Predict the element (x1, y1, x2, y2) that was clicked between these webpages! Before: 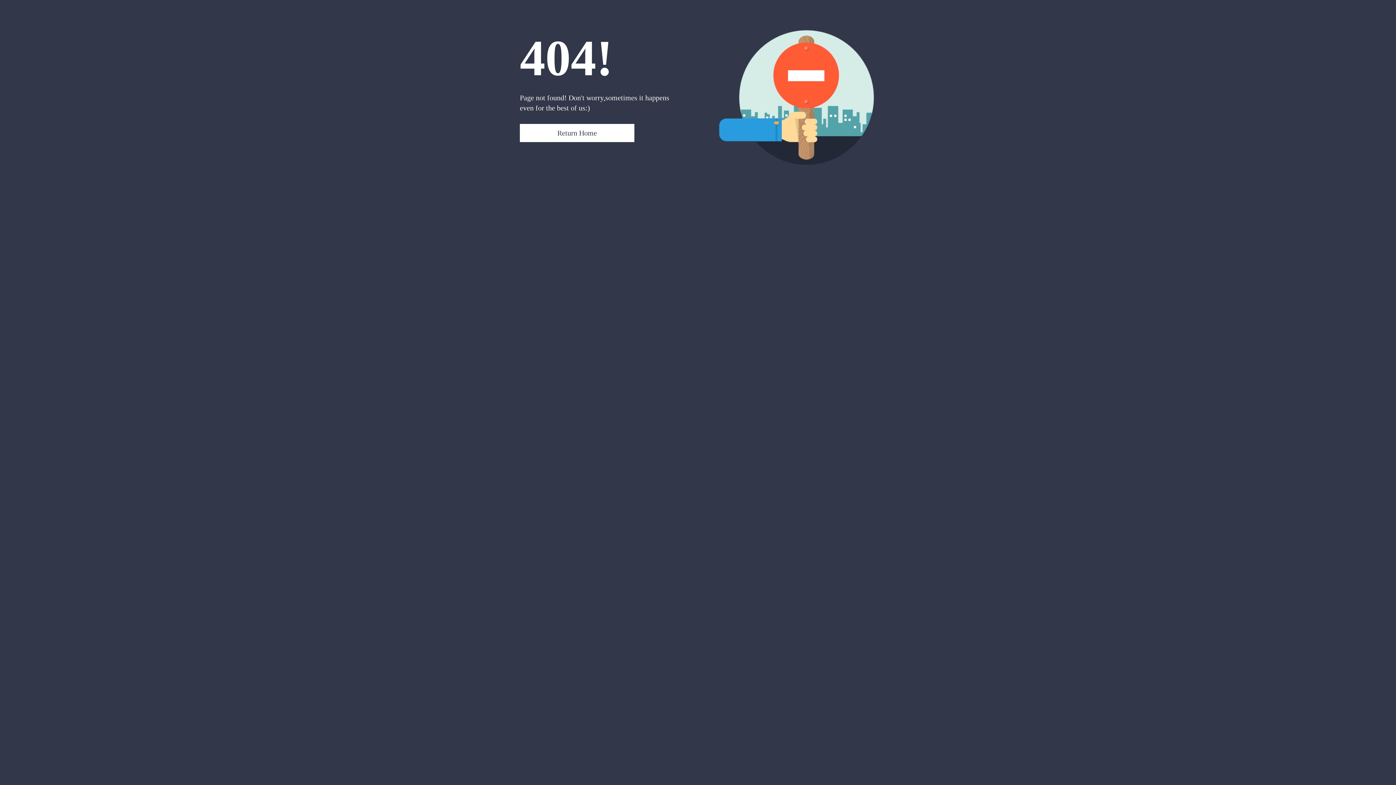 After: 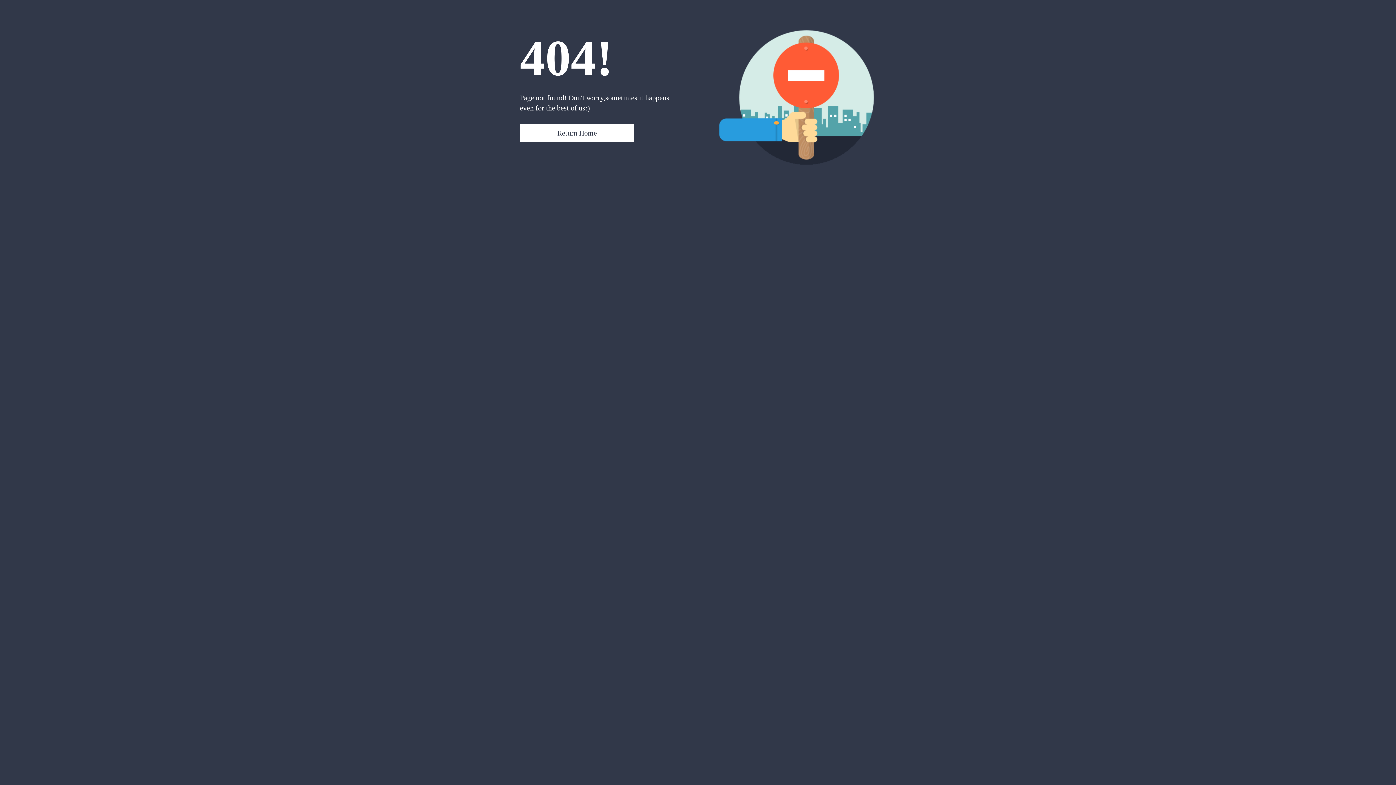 Action: bbox: (520, 124, 634, 142) label: Return Home